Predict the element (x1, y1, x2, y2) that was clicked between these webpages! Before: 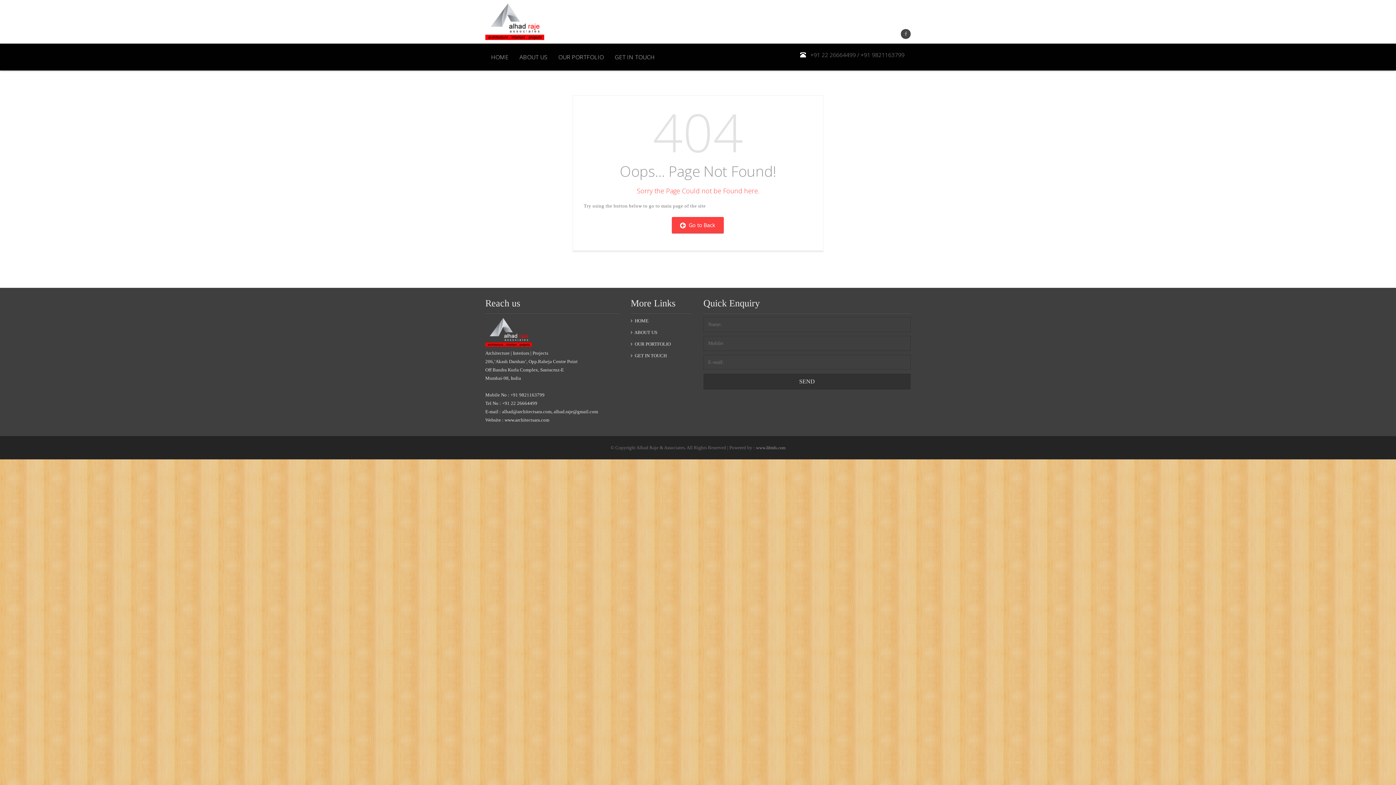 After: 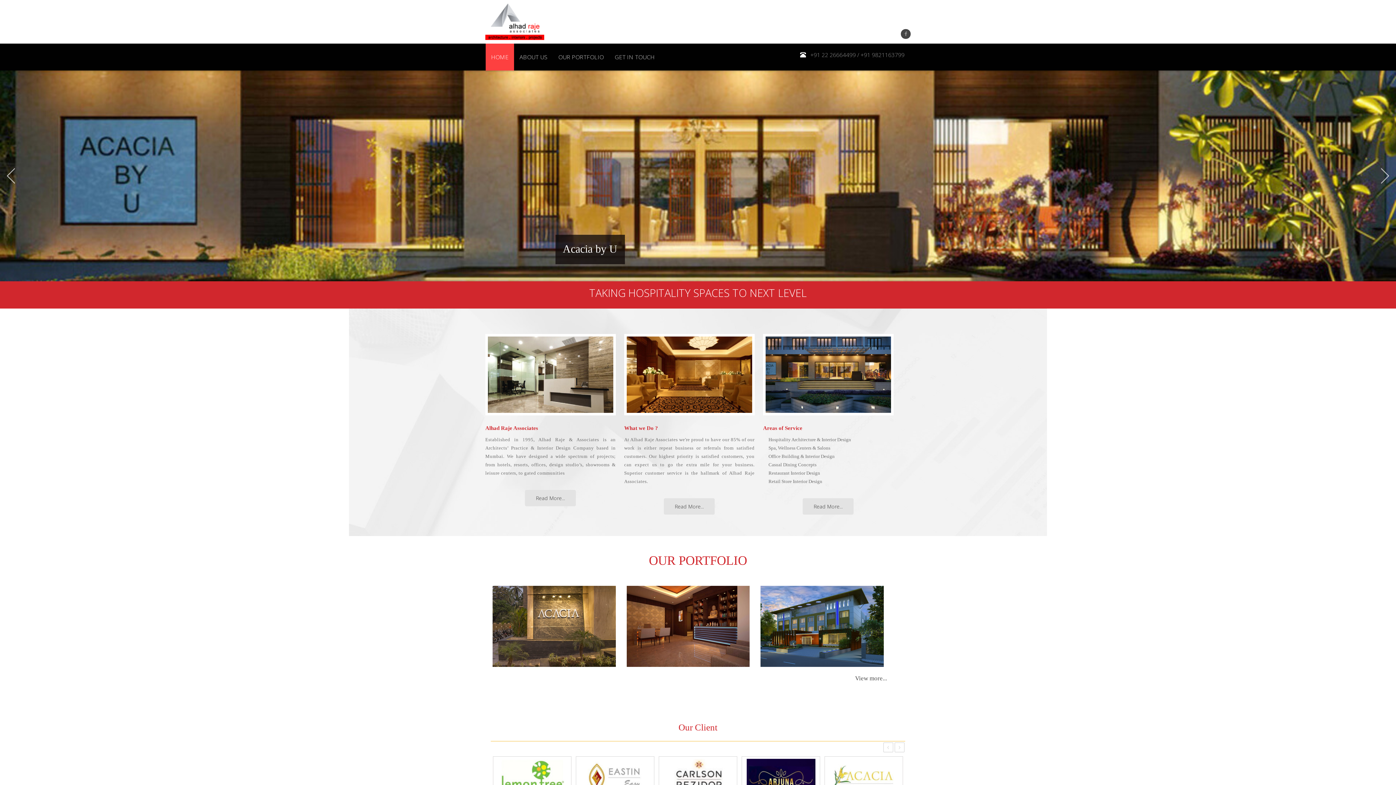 Action: bbox: (485, 43, 514, 70) label: HOME